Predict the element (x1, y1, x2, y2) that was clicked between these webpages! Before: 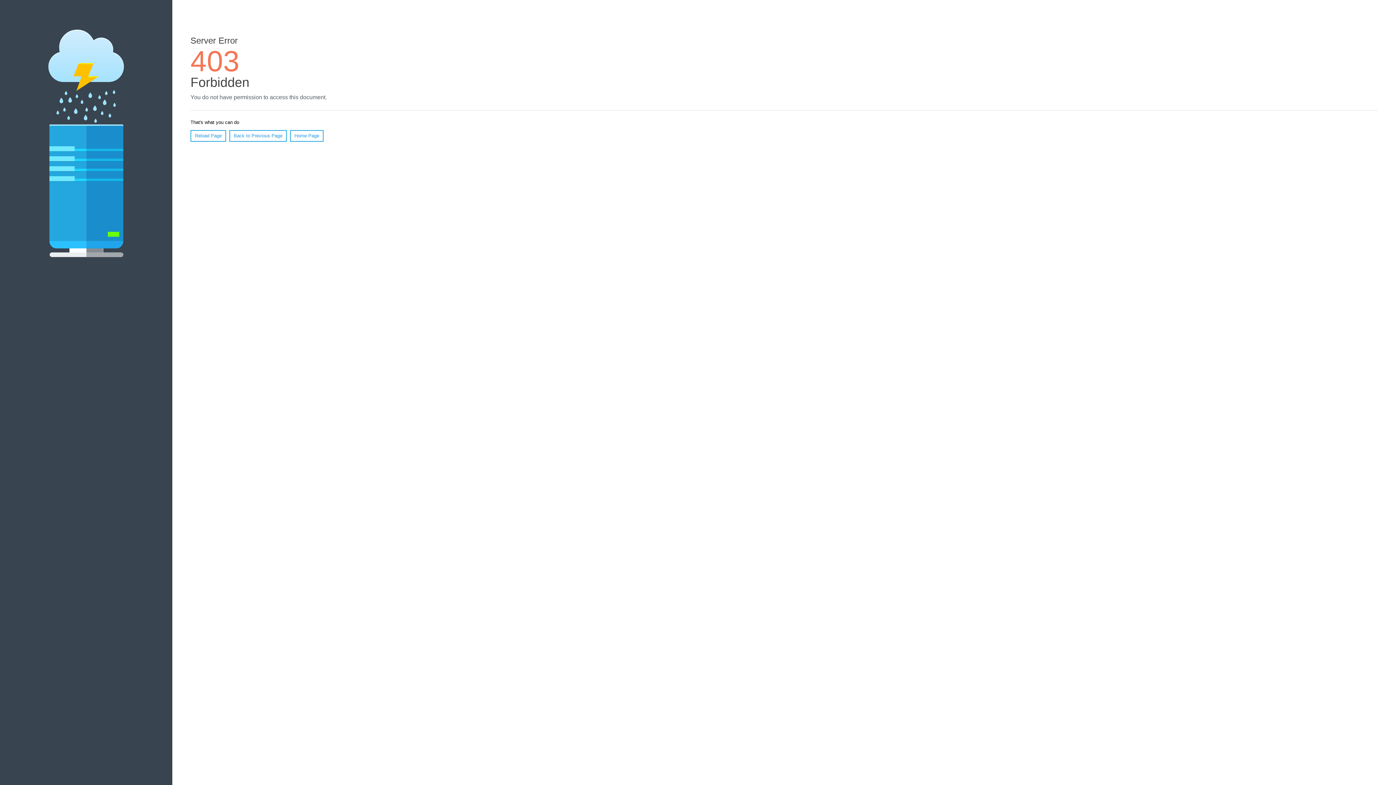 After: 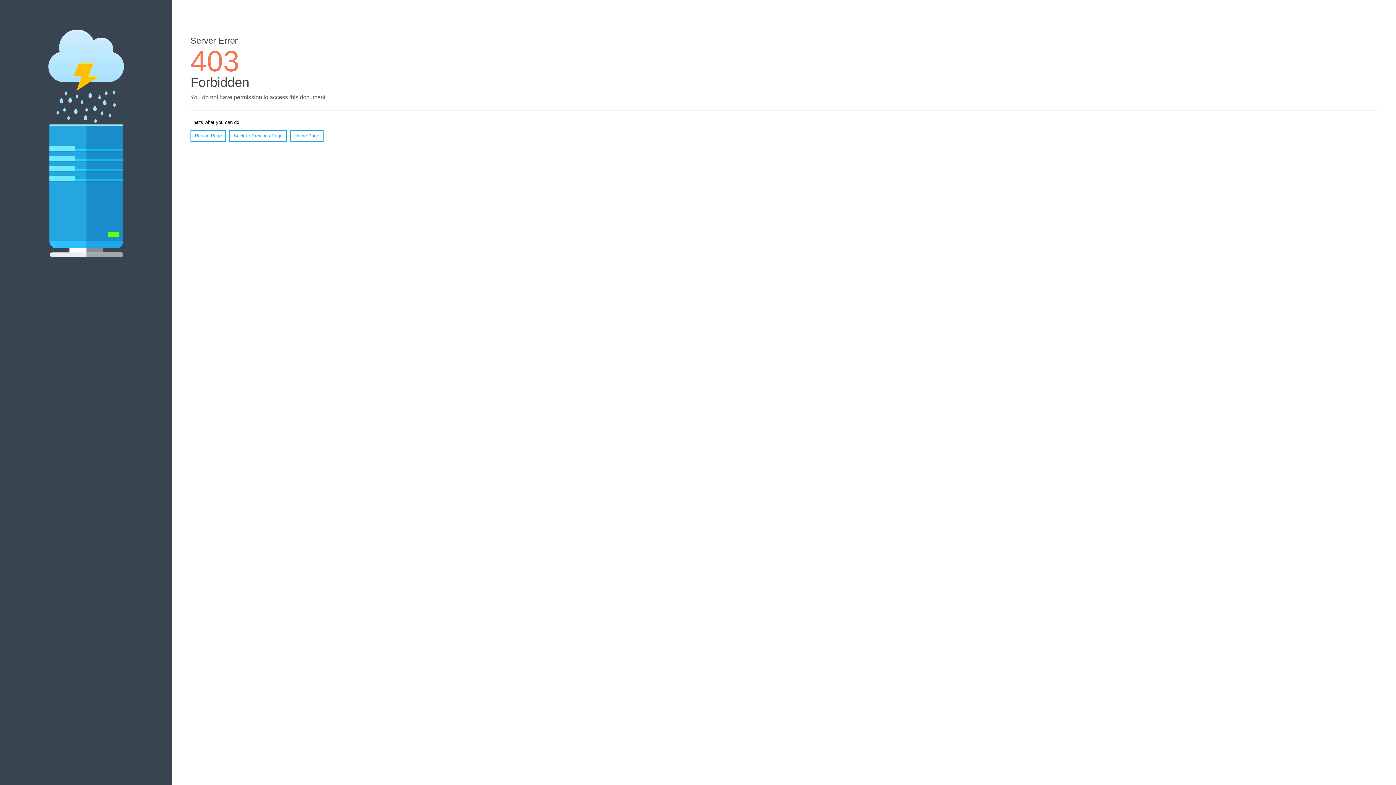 Action: bbox: (290, 130, 323, 141) label: Home Page